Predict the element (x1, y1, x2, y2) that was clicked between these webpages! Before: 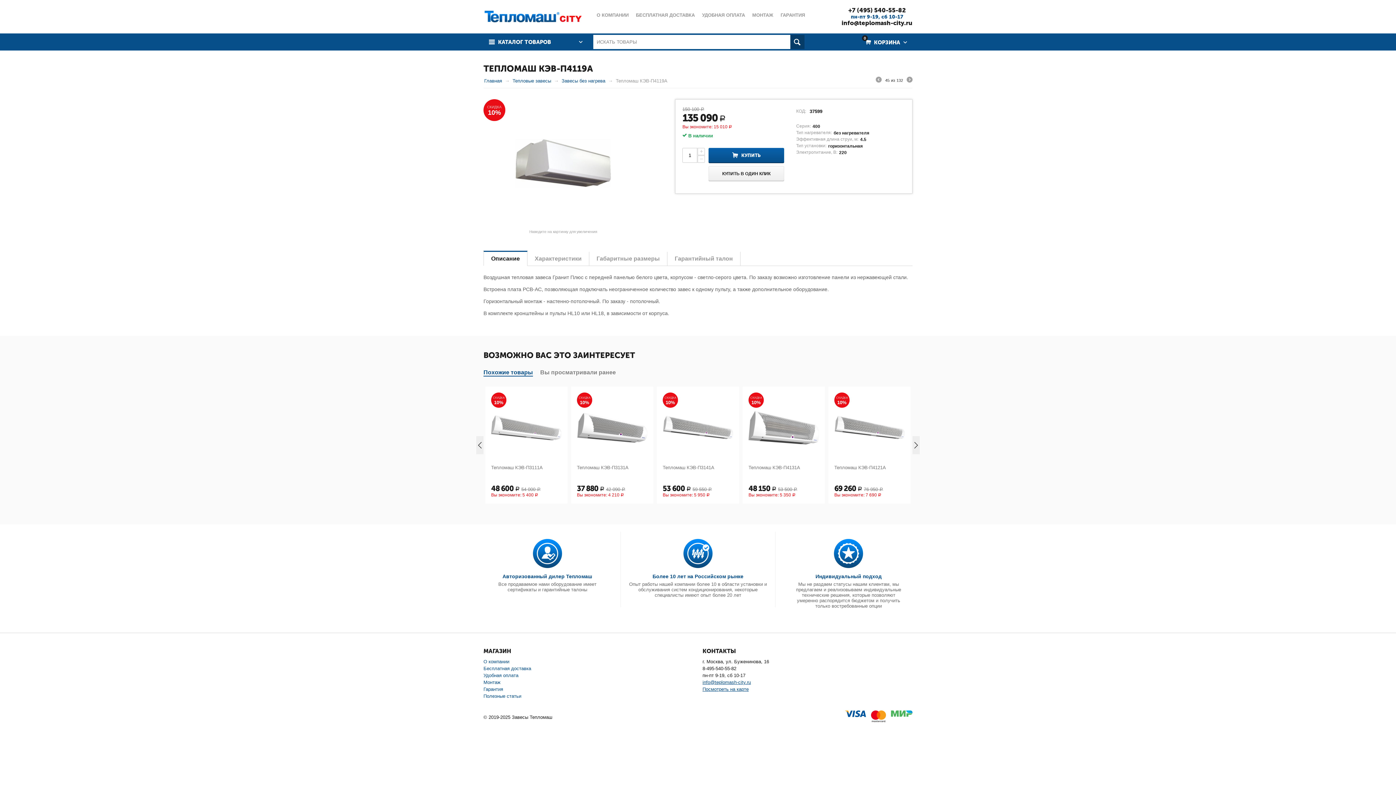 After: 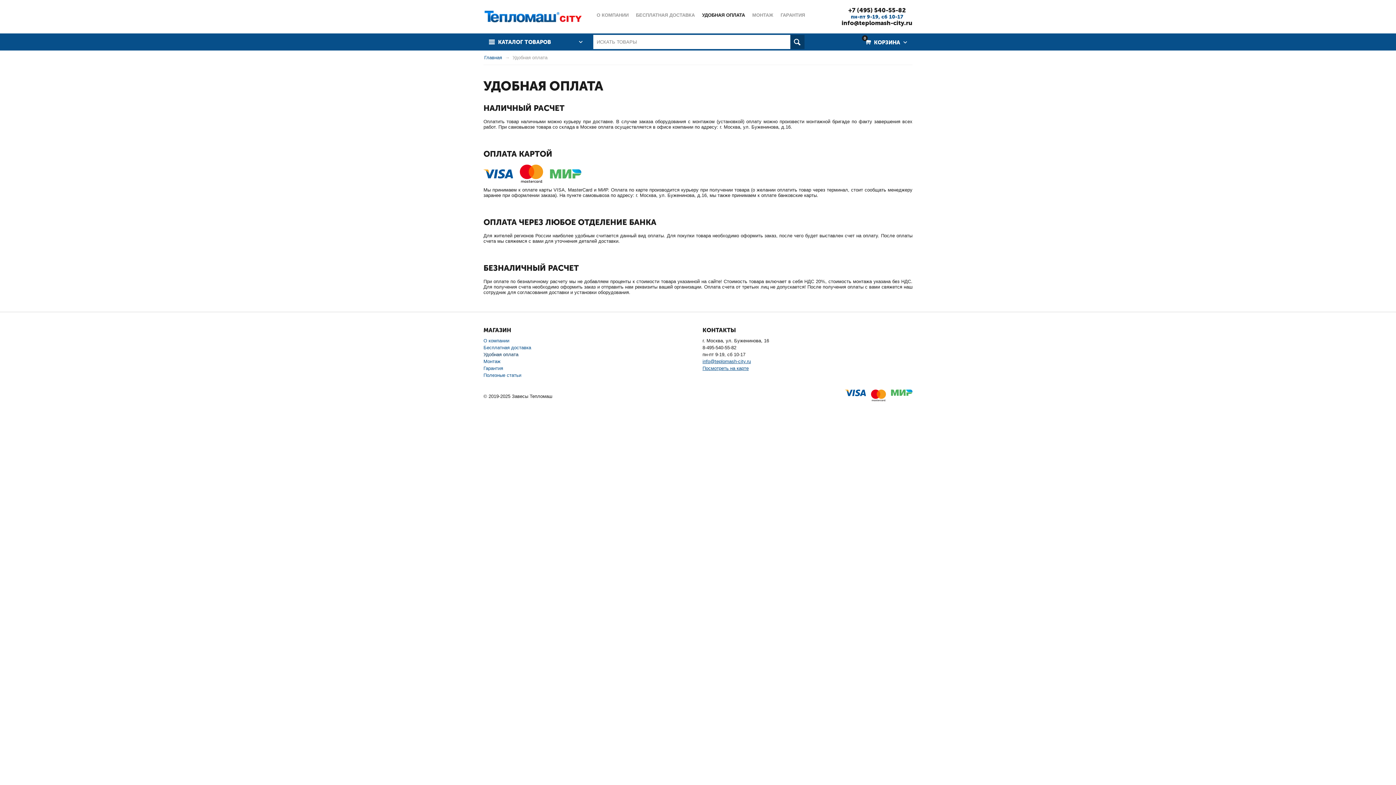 Action: bbox: (483, 673, 518, 678) label: Удобная оплата